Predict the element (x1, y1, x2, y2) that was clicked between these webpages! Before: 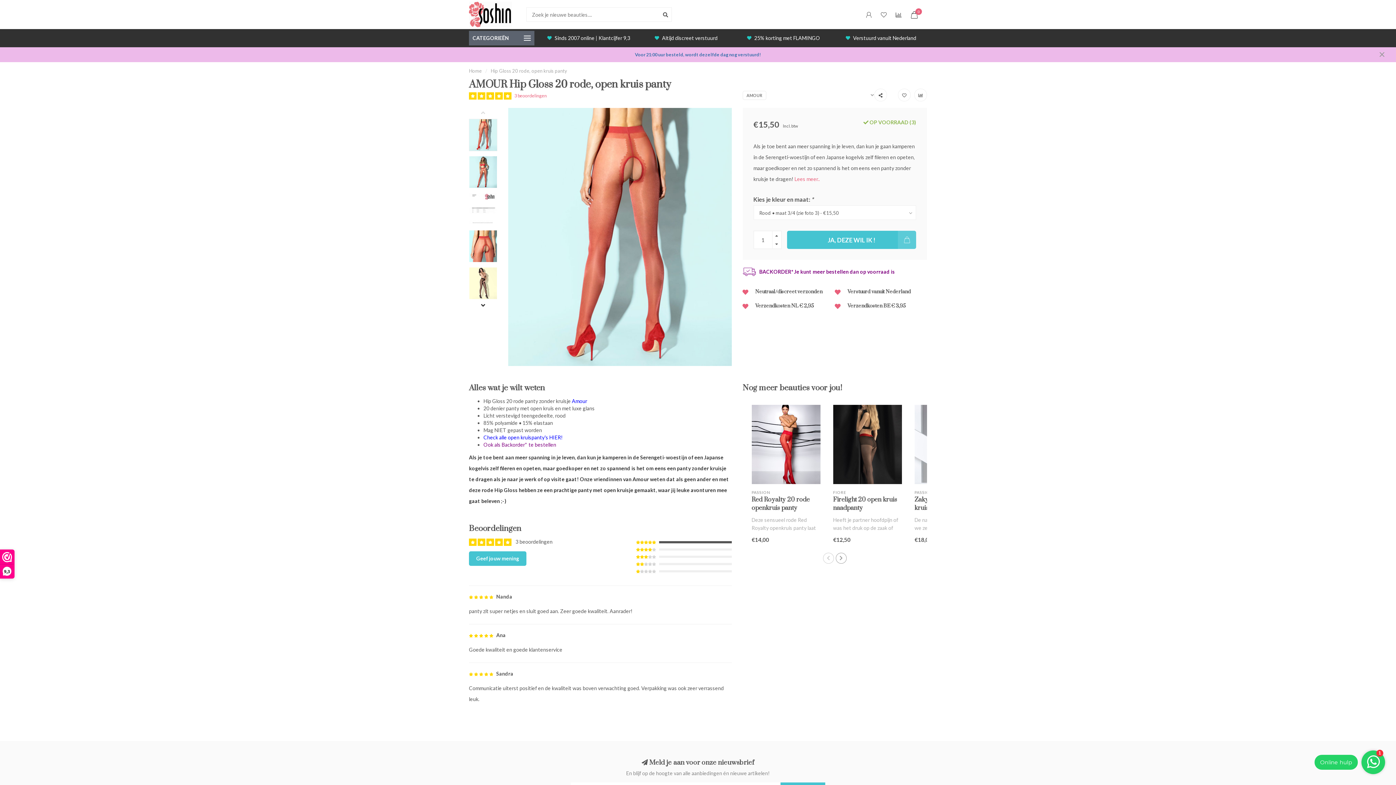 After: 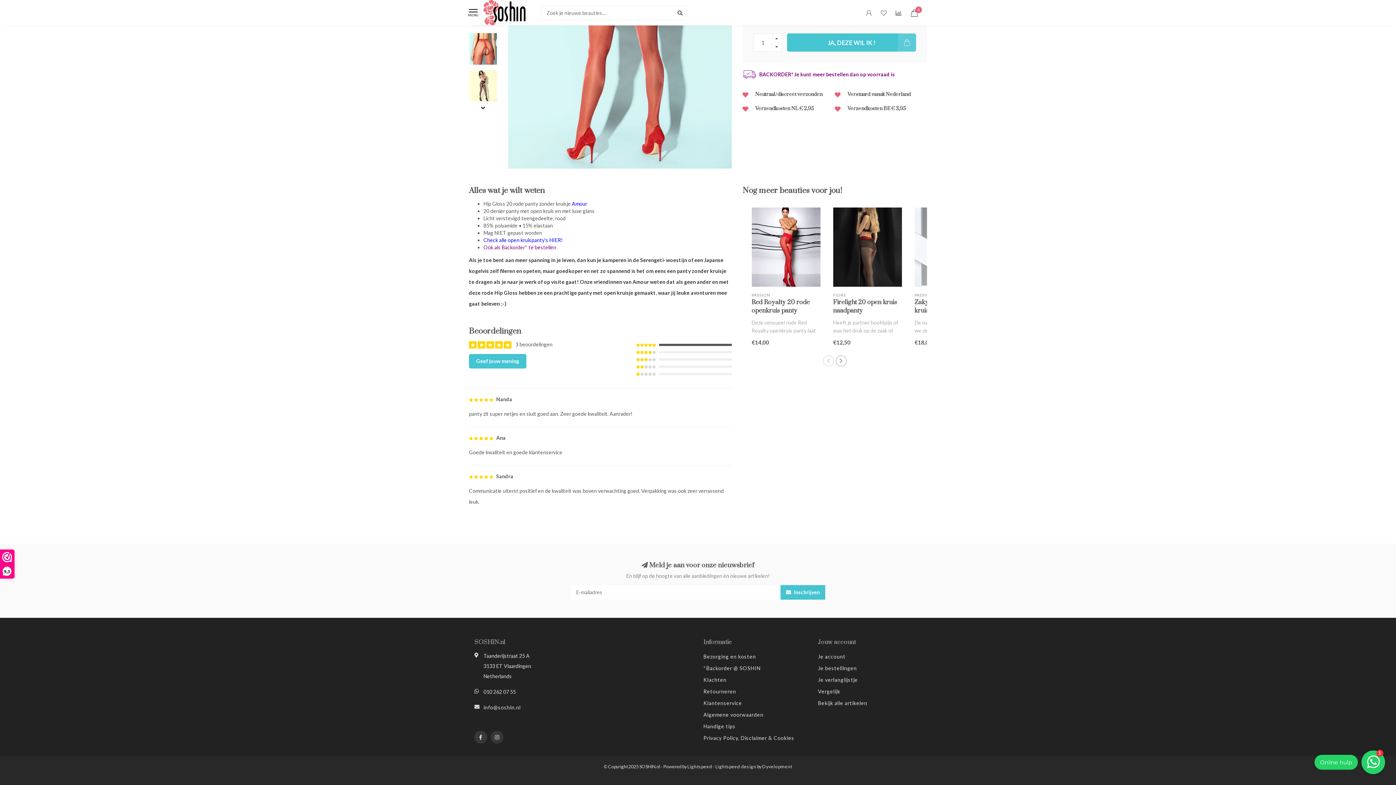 Action: label: Lees meer.. bbox: (794, 176, 820, 182)